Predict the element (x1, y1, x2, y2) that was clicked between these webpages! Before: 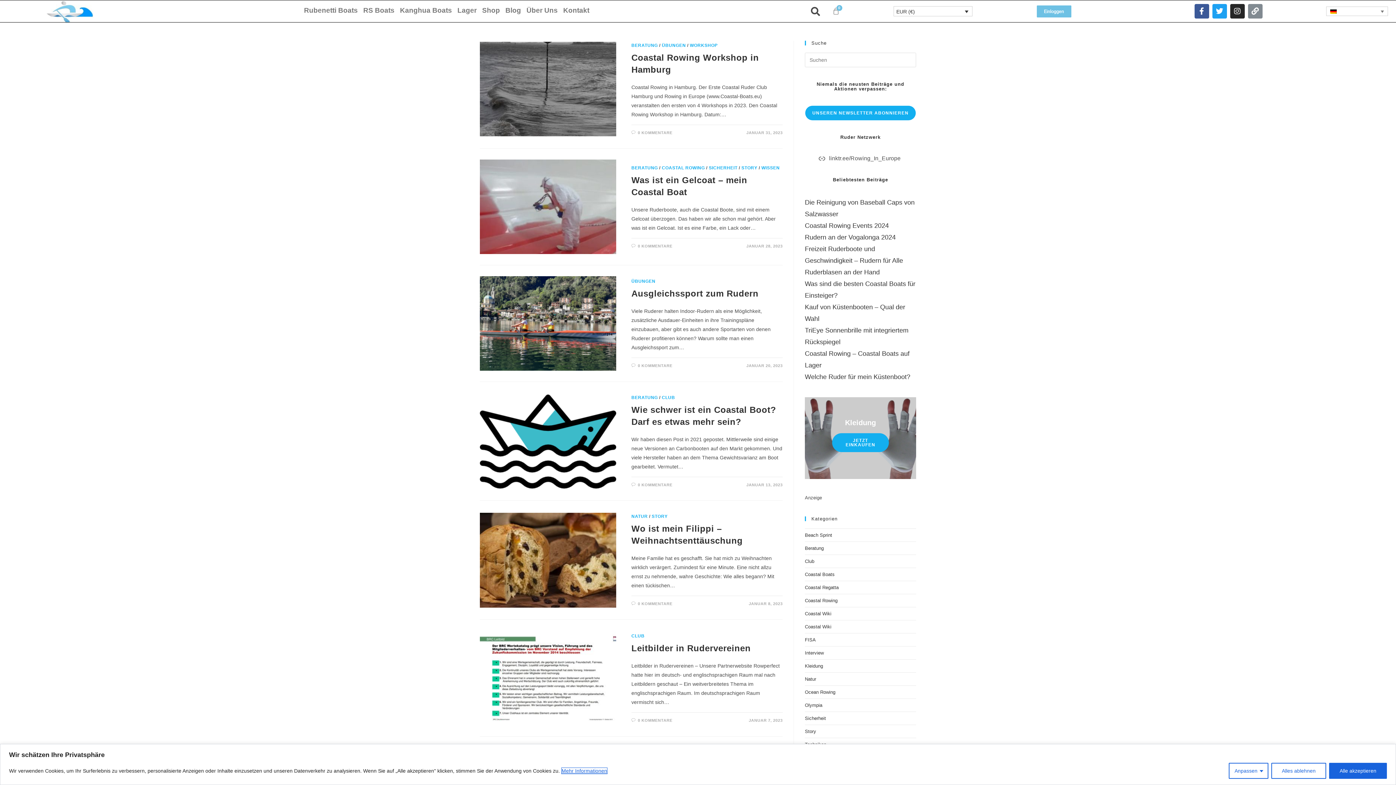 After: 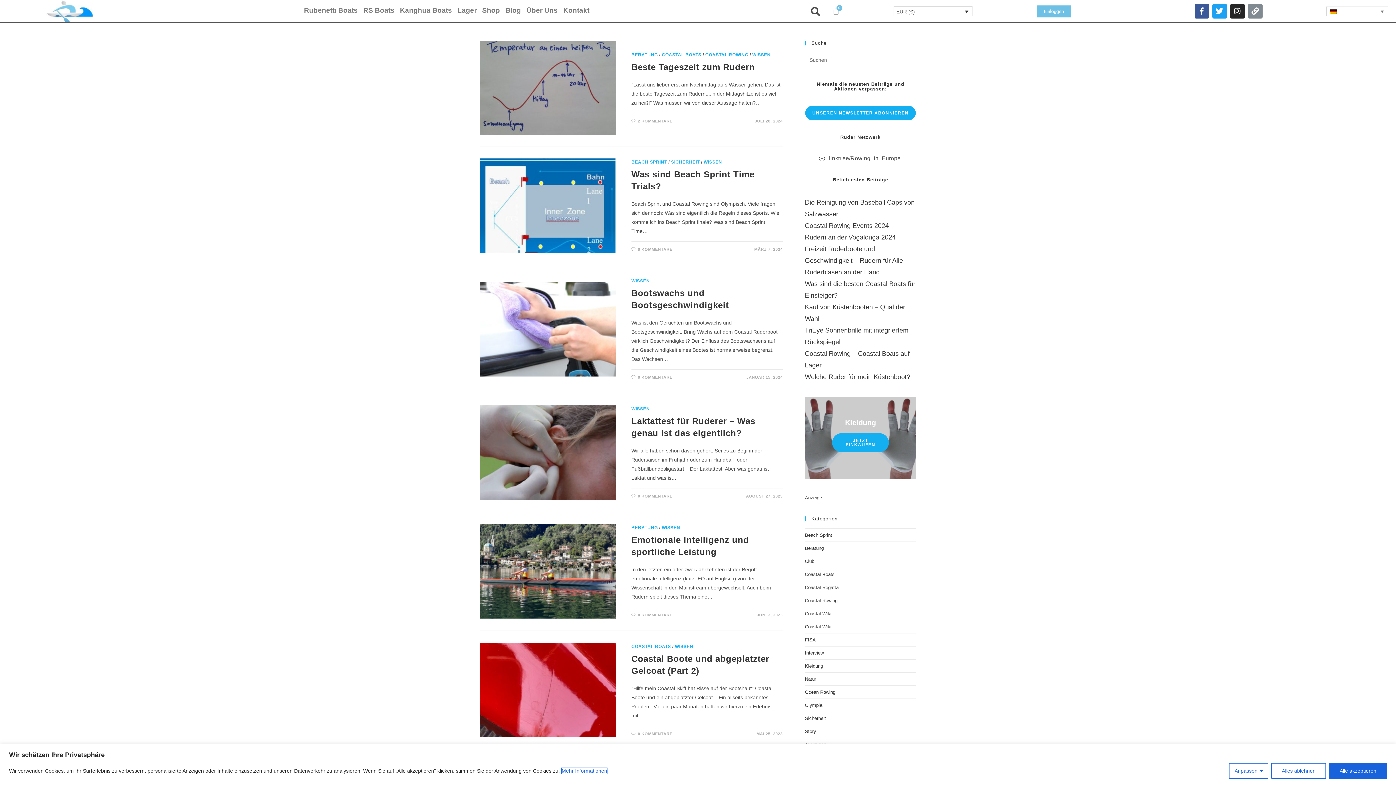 Action: bbox: (761, 165, 779, 170) label: WISSEN